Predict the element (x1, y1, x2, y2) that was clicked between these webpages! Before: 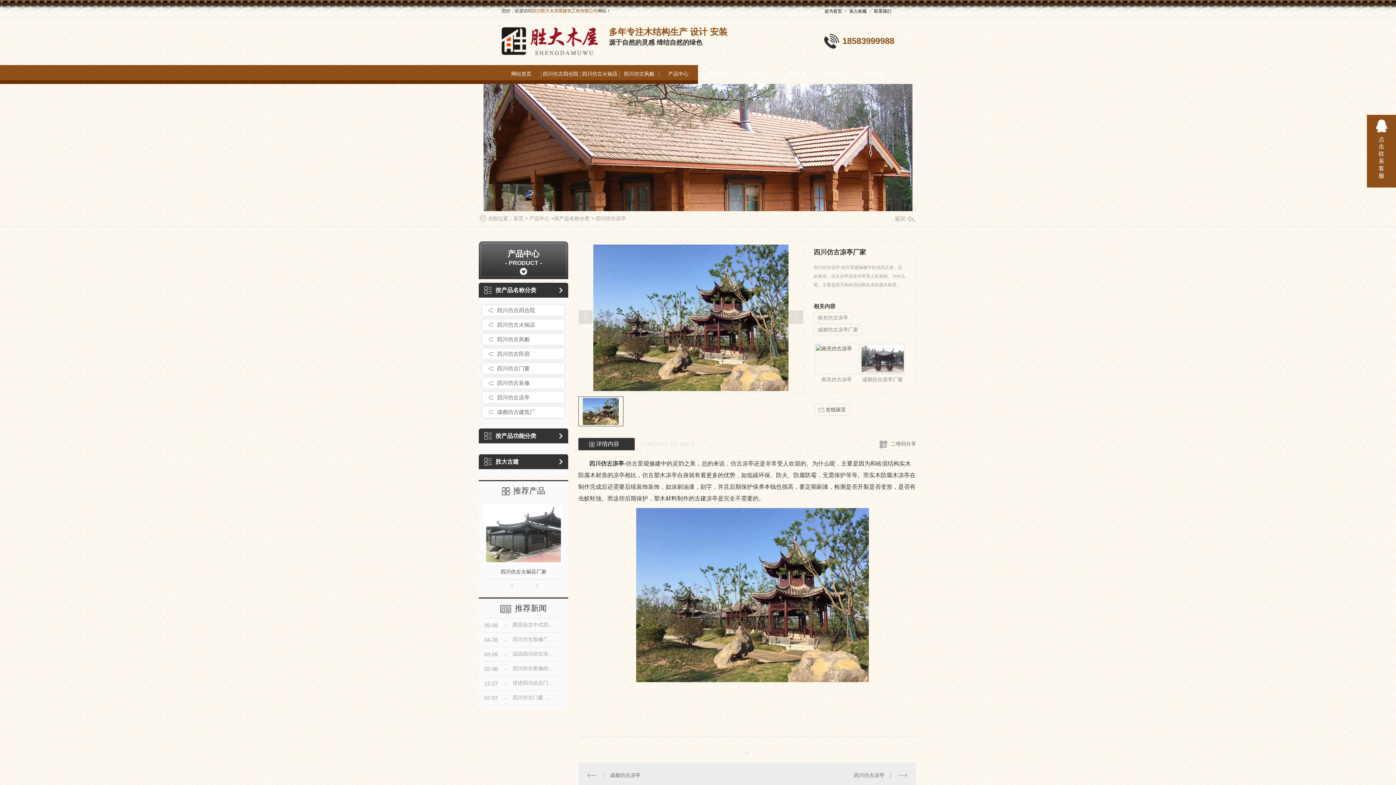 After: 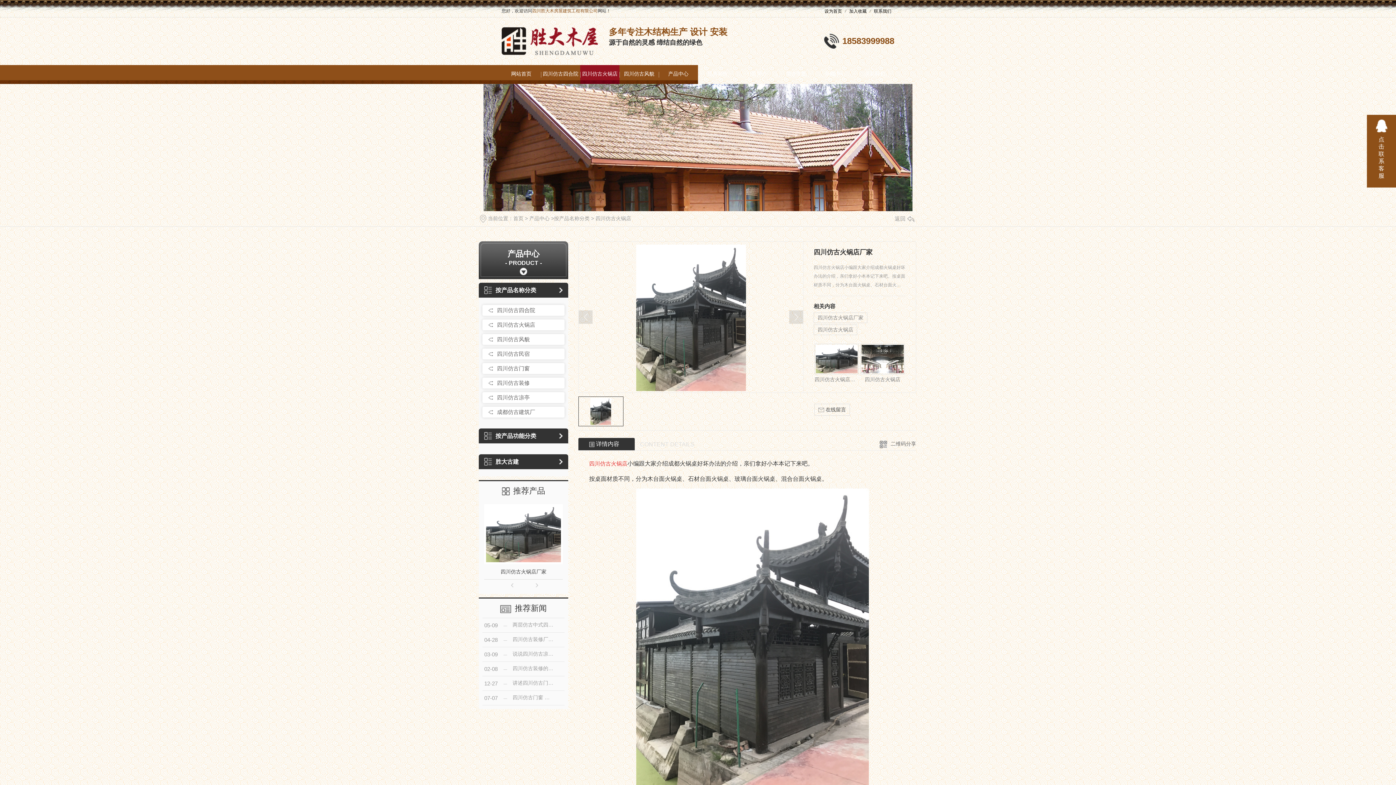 Action: bbox: (484, 504, 562, 564)